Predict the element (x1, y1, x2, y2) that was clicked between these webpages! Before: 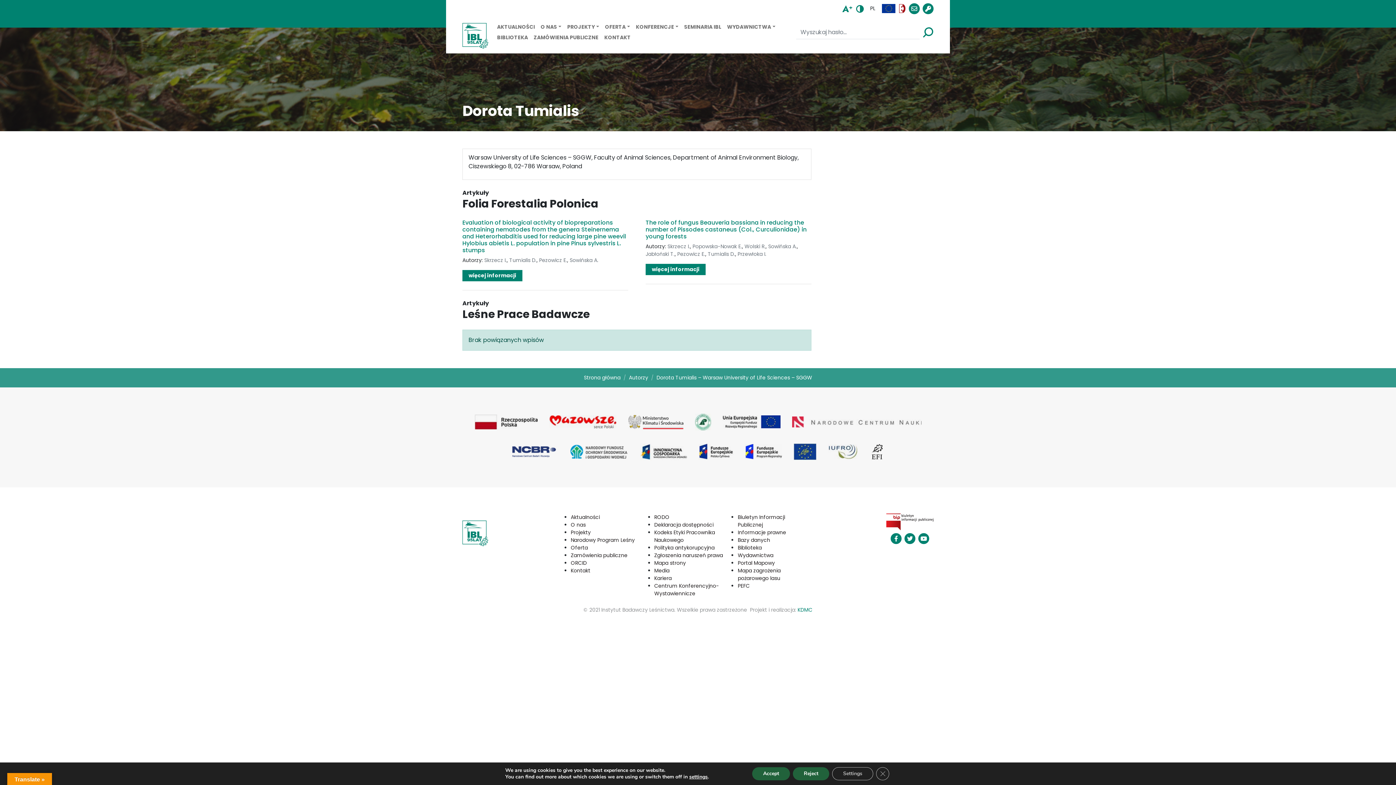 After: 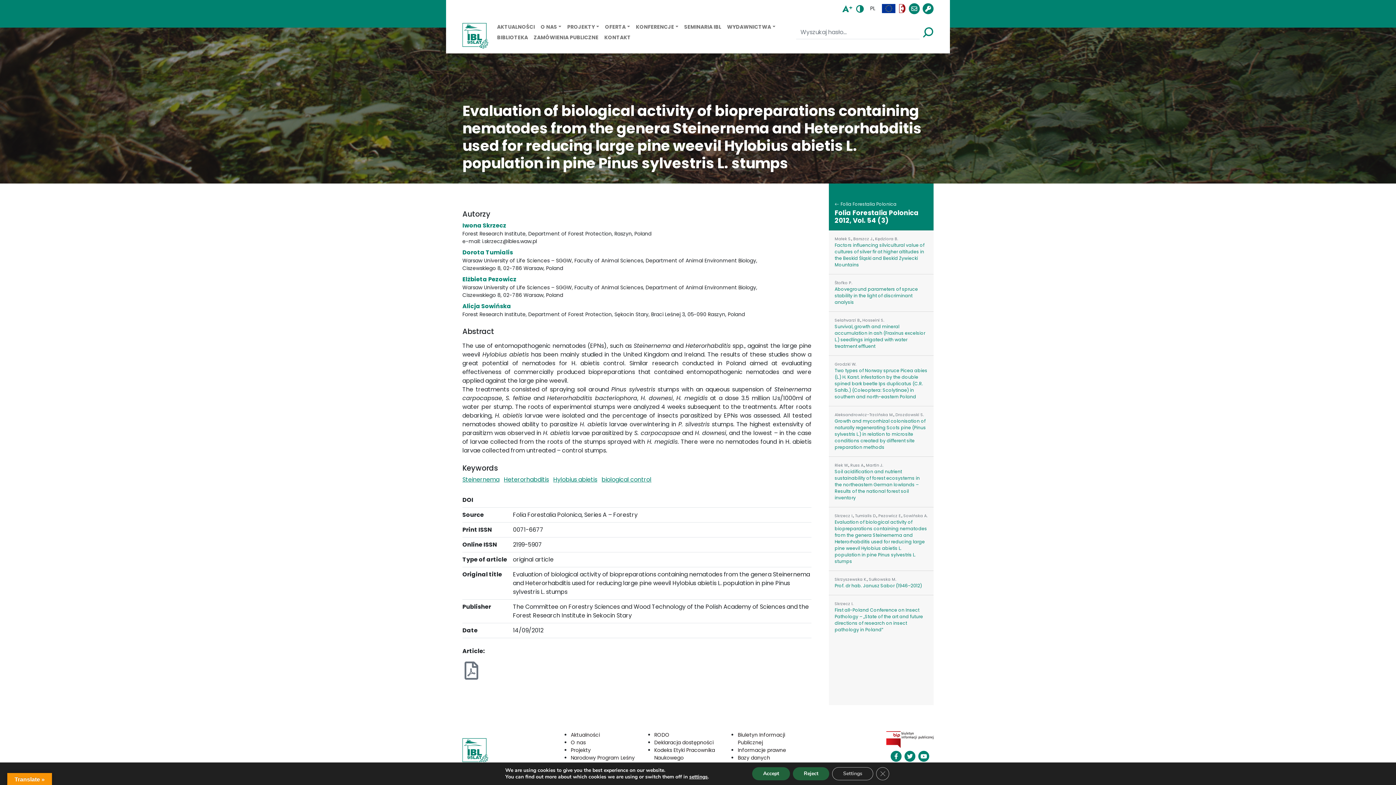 Action: bbox: (462, 218, 626, 254) label: Evaluation of biological activity of biopreparations containing nematodes from the genera Steinernema and Heterorhabditis used for reducing large pine weevil Hylobius abietis L. population in pine Pinus sylvestris L. stumps